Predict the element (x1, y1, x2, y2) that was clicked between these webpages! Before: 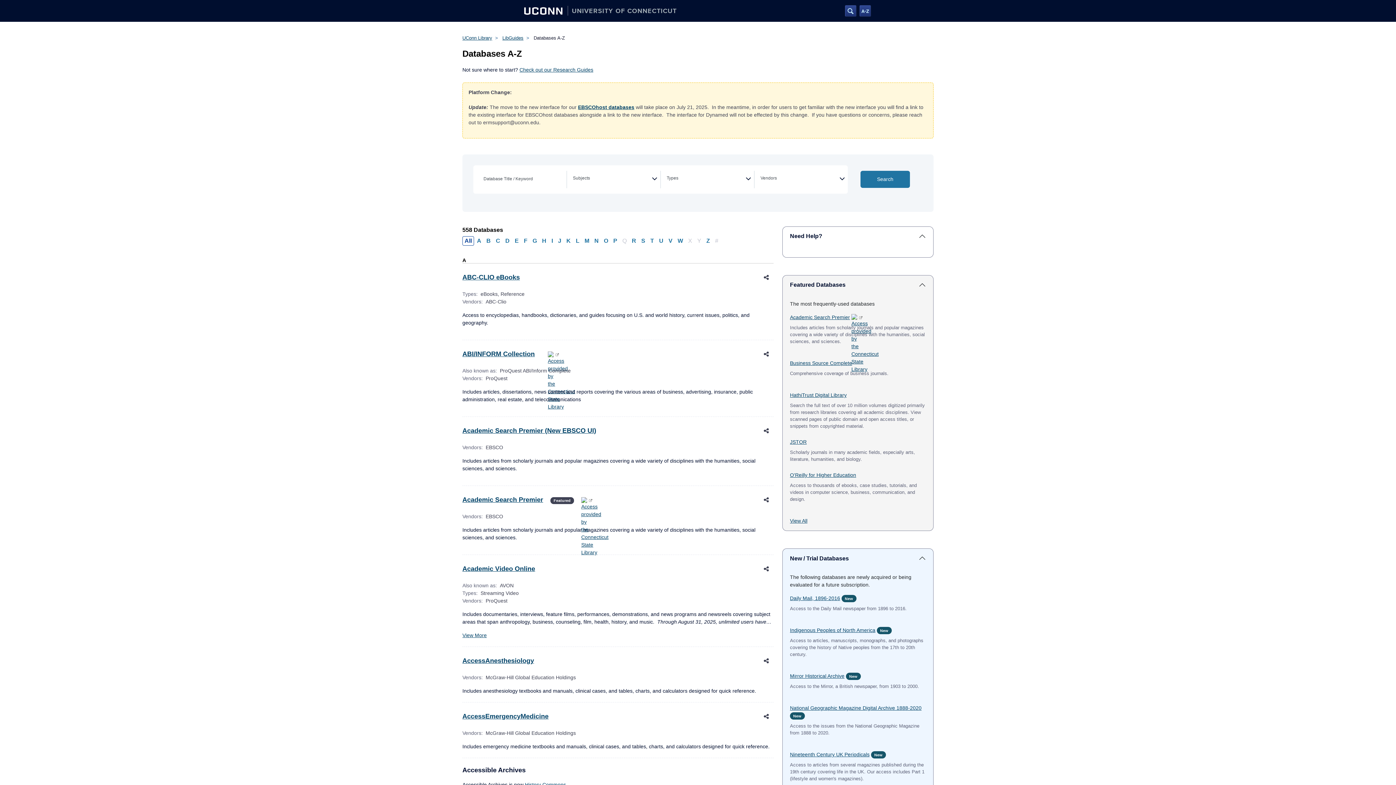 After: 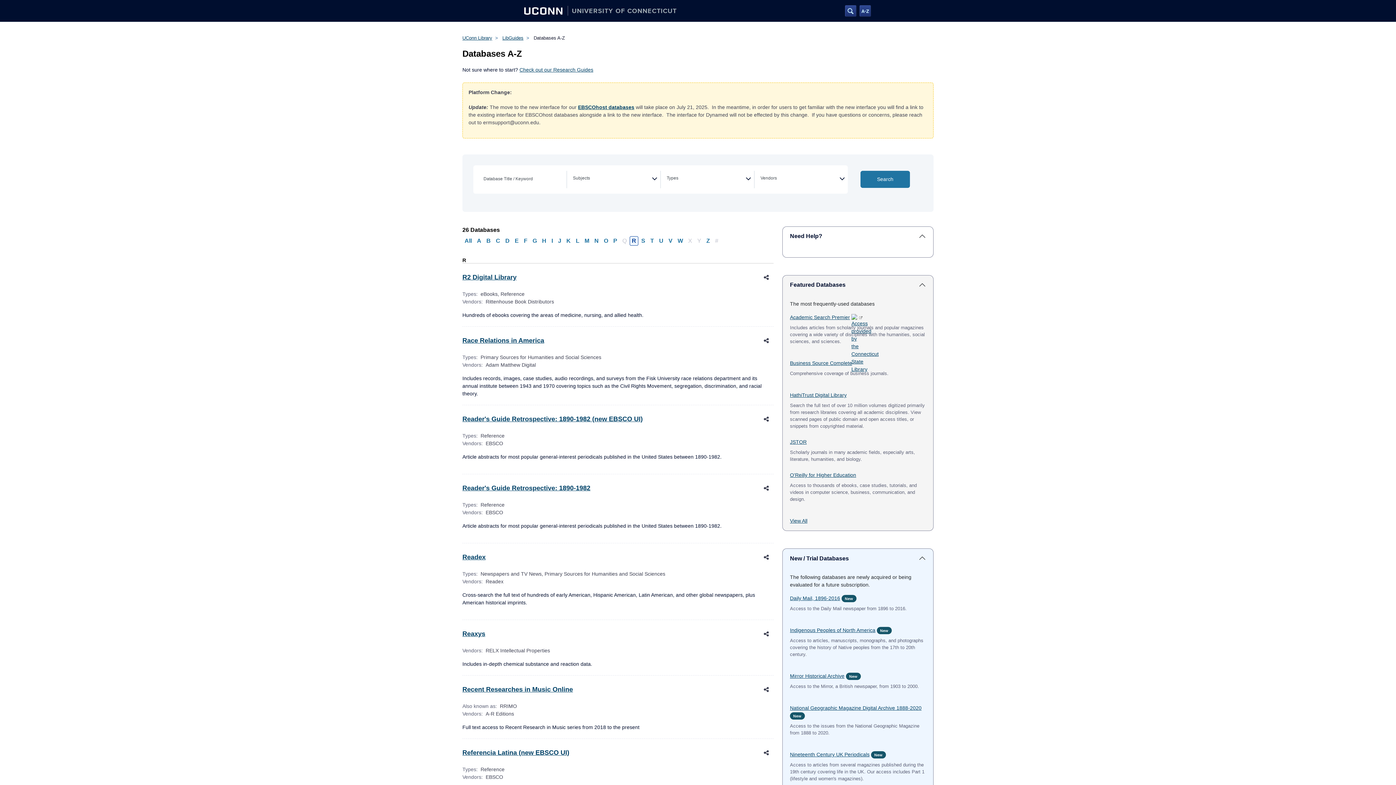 Action: label: Filter Results R bbox: (629, 236, 638, 245)